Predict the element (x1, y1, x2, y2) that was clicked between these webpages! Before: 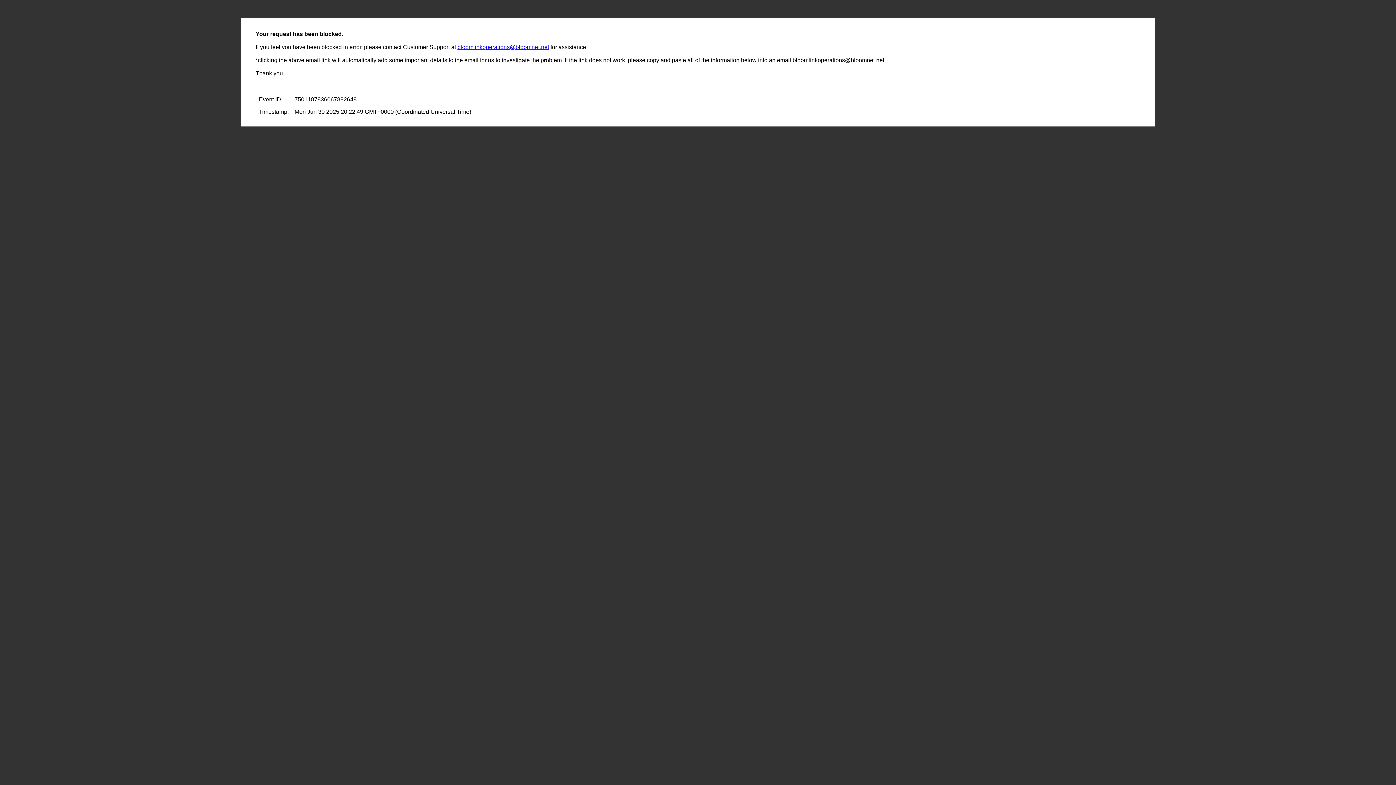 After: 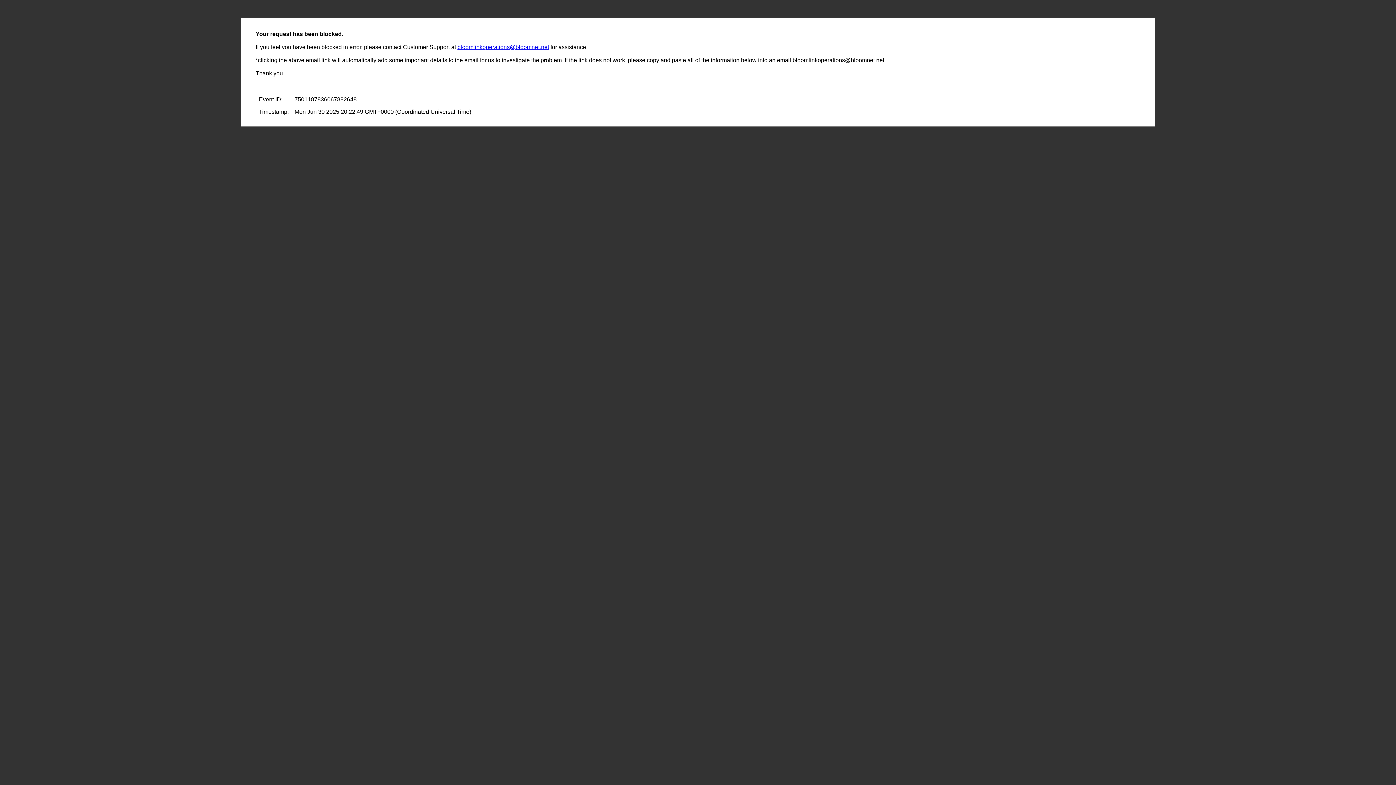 Action: label: bloomlinkoperations@bloomnet.net bbox: (457, 44, 549, 50)